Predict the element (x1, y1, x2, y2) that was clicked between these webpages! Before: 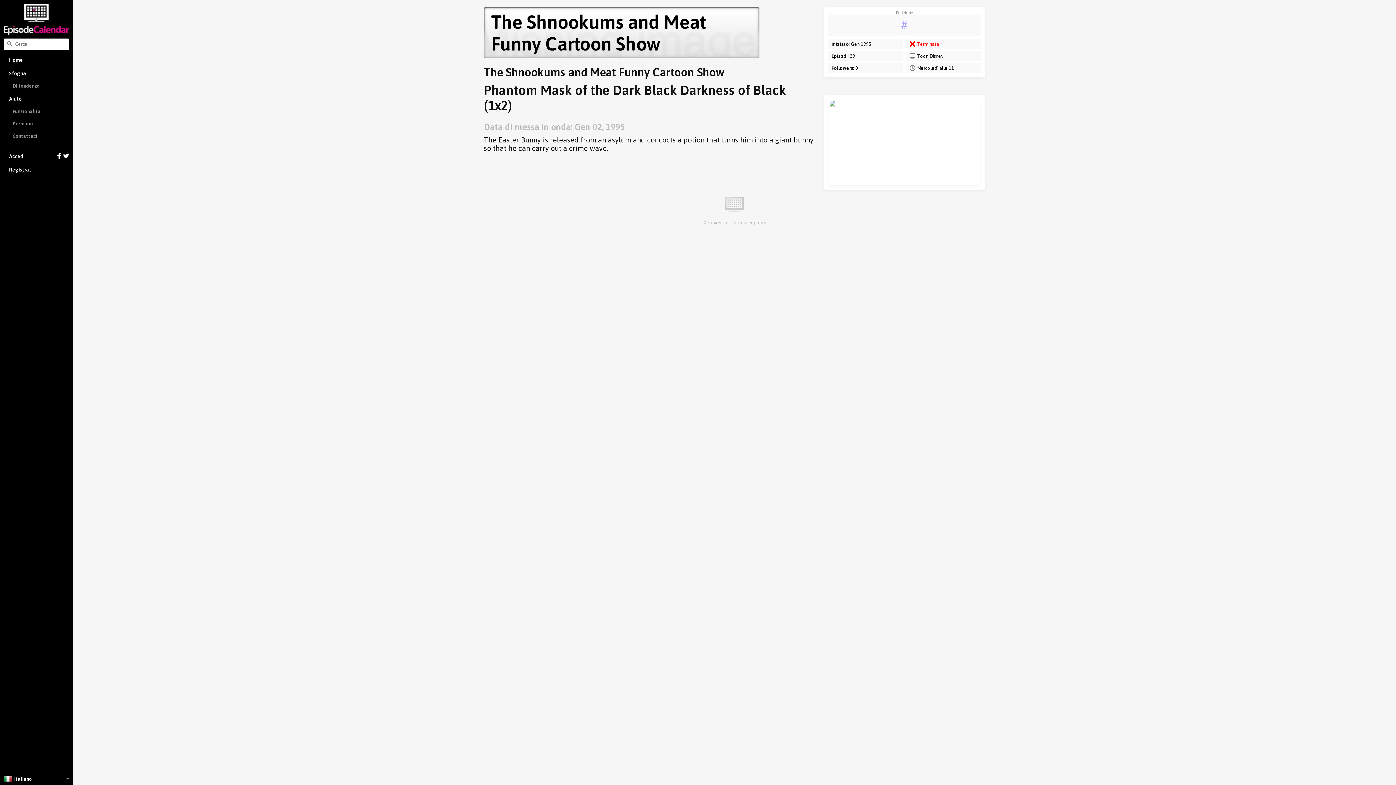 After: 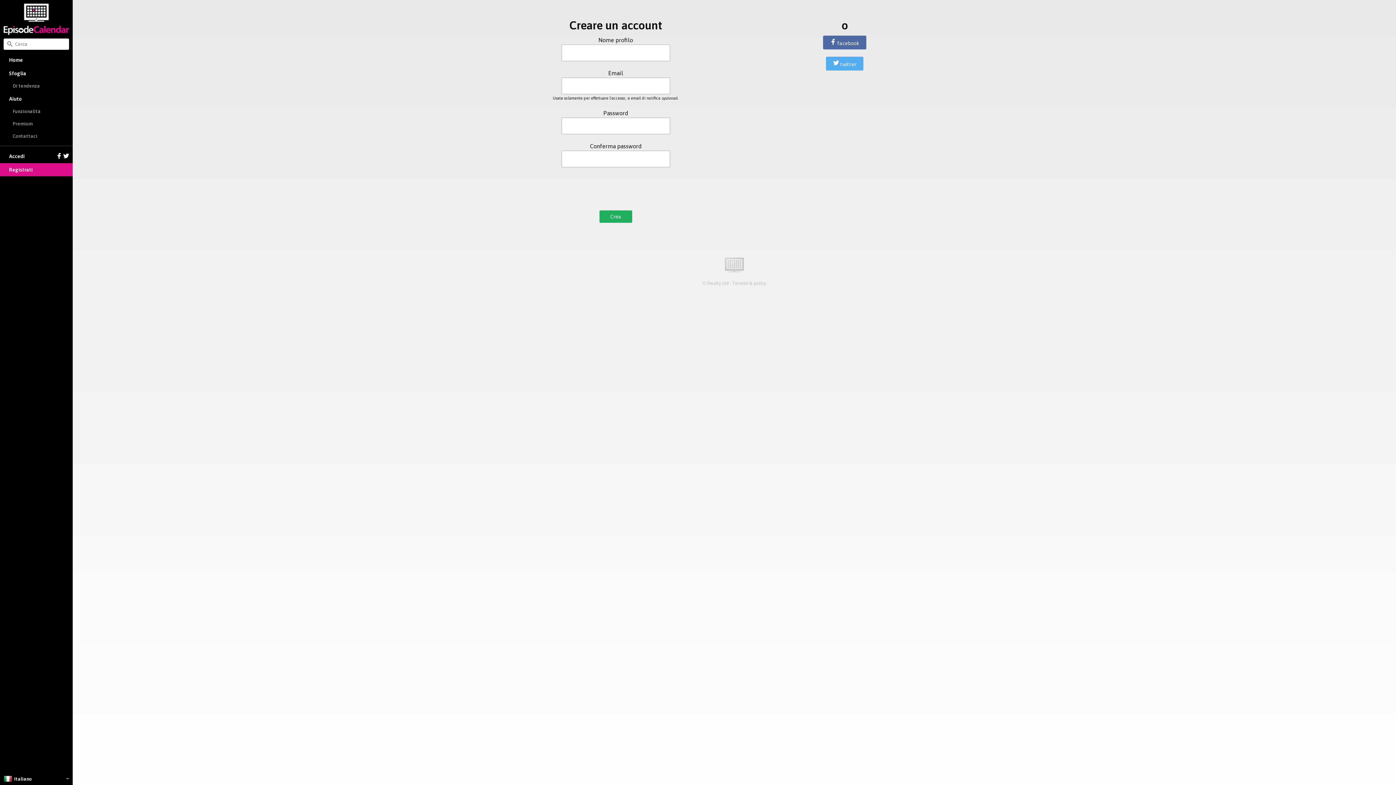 Action: label: Registrati bbox: (0, 163, 72, 176)